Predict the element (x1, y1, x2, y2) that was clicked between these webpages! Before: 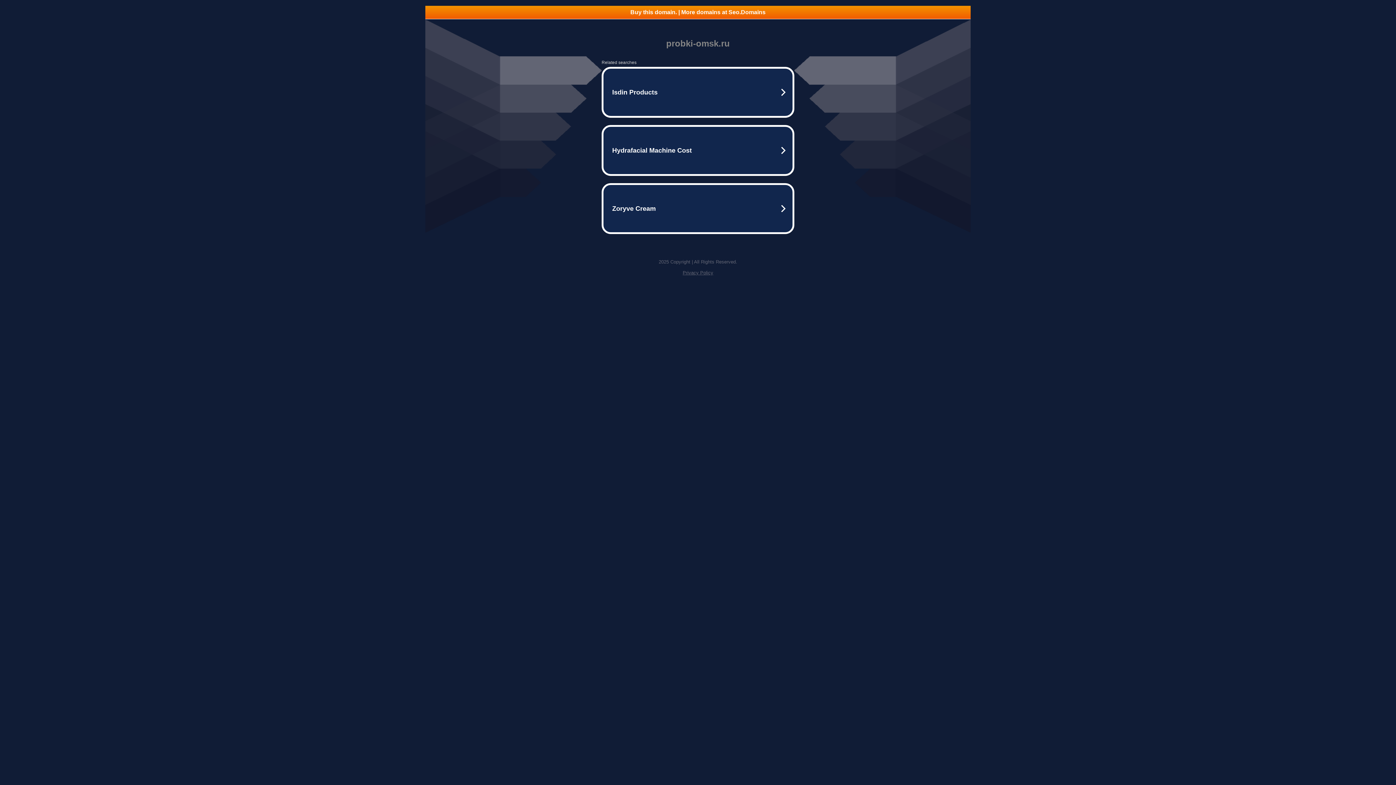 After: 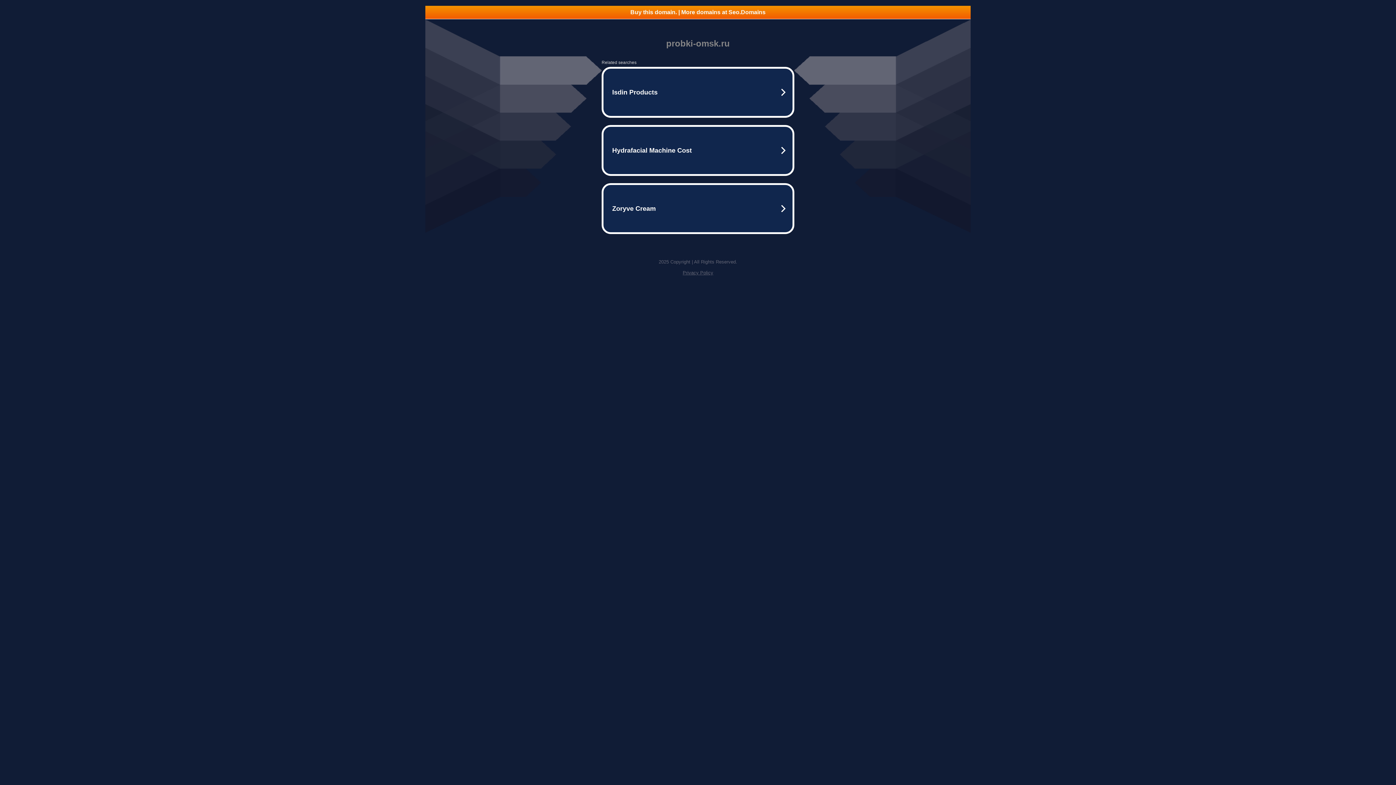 Action: bbox: (425, 5, 970, 18) label: Buy this domain. | More domains at Seo.Domains